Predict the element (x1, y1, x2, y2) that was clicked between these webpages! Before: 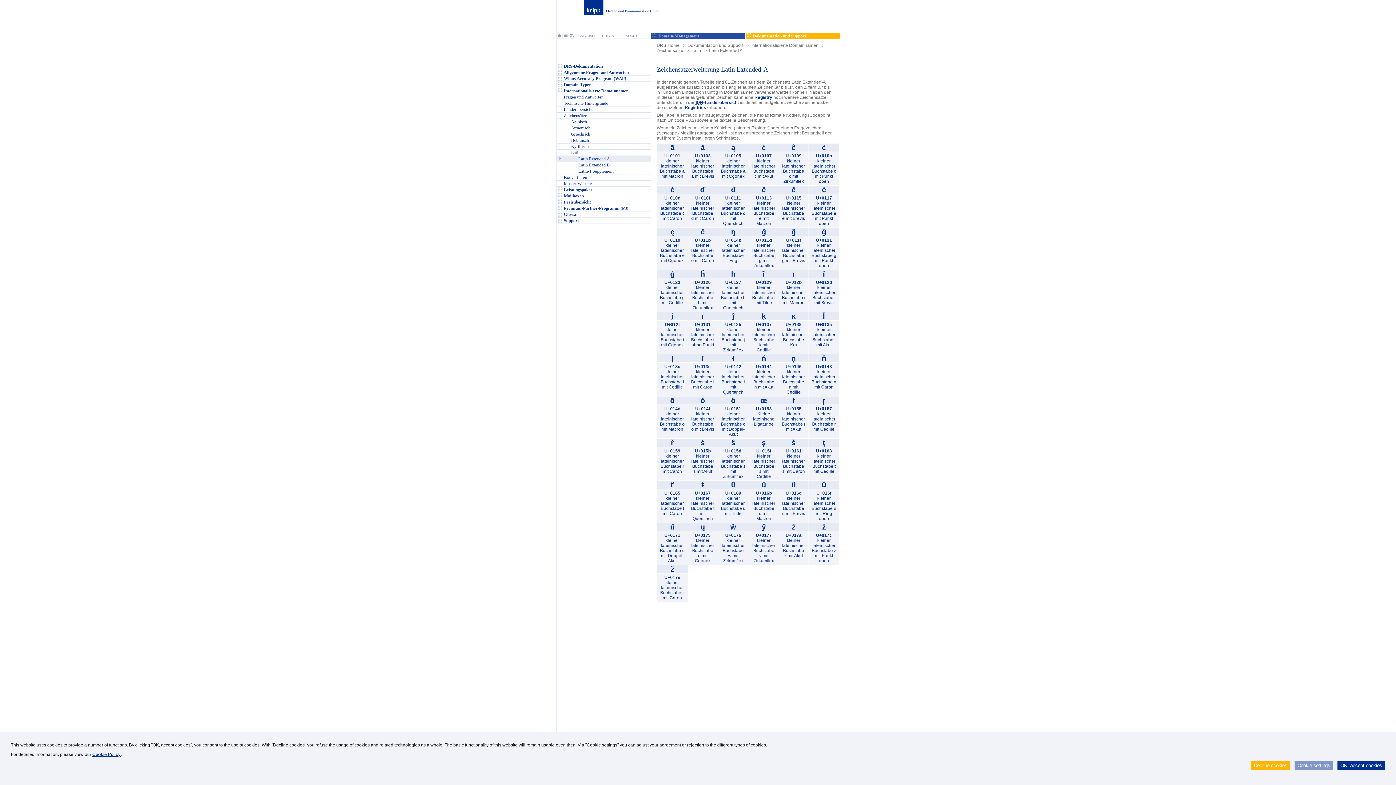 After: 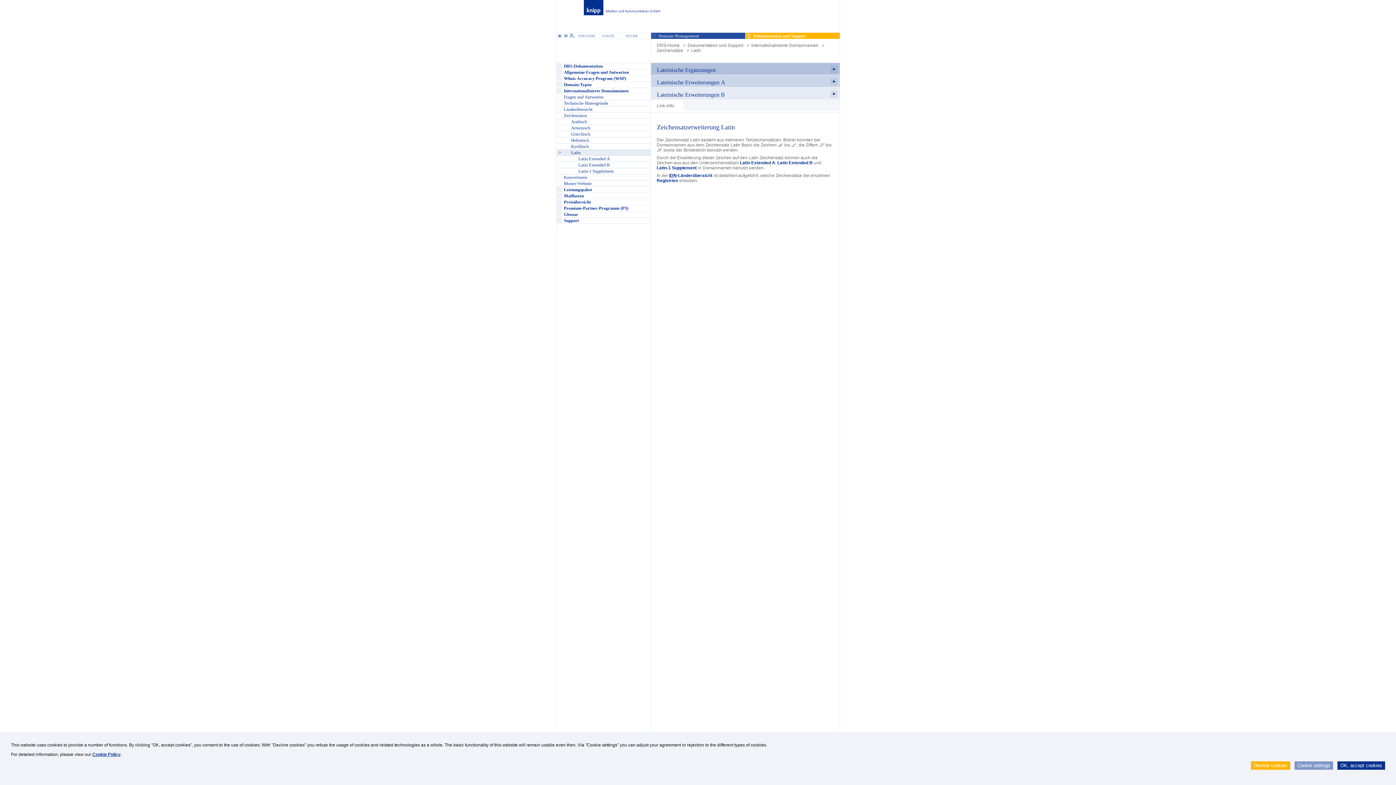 Action: bbox: (556, 149, 650, 156)